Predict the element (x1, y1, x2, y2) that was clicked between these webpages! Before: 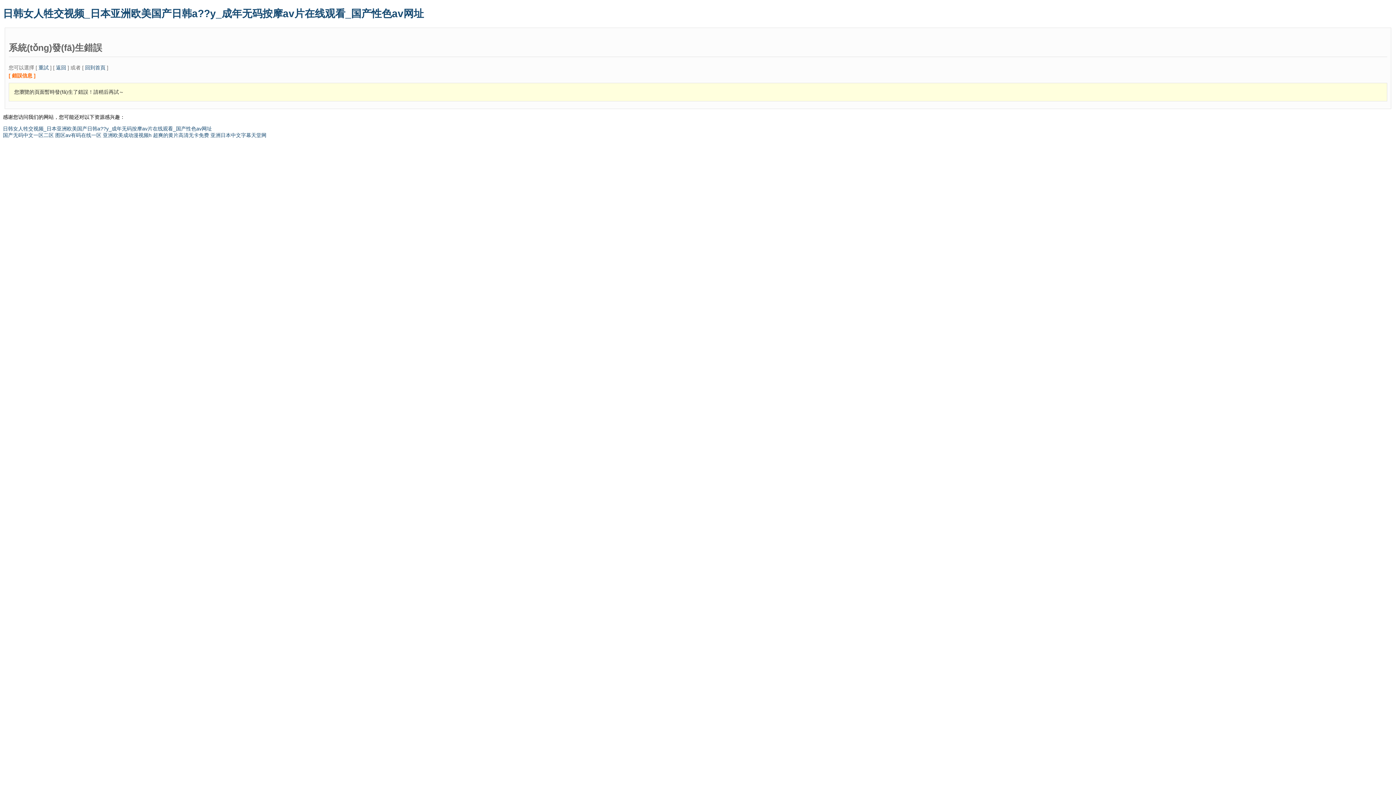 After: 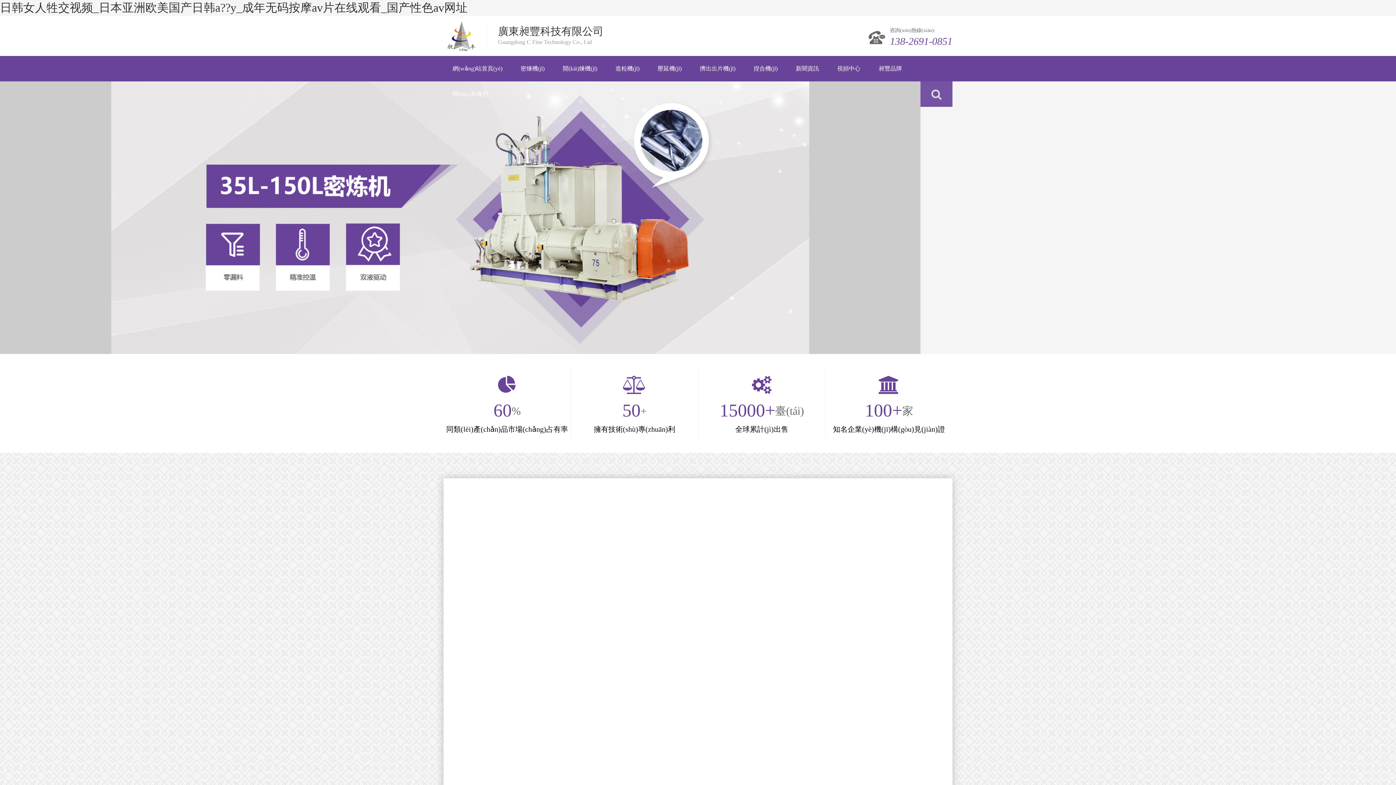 Action: label: 重試 bbox: (38, 64, 48, 70)